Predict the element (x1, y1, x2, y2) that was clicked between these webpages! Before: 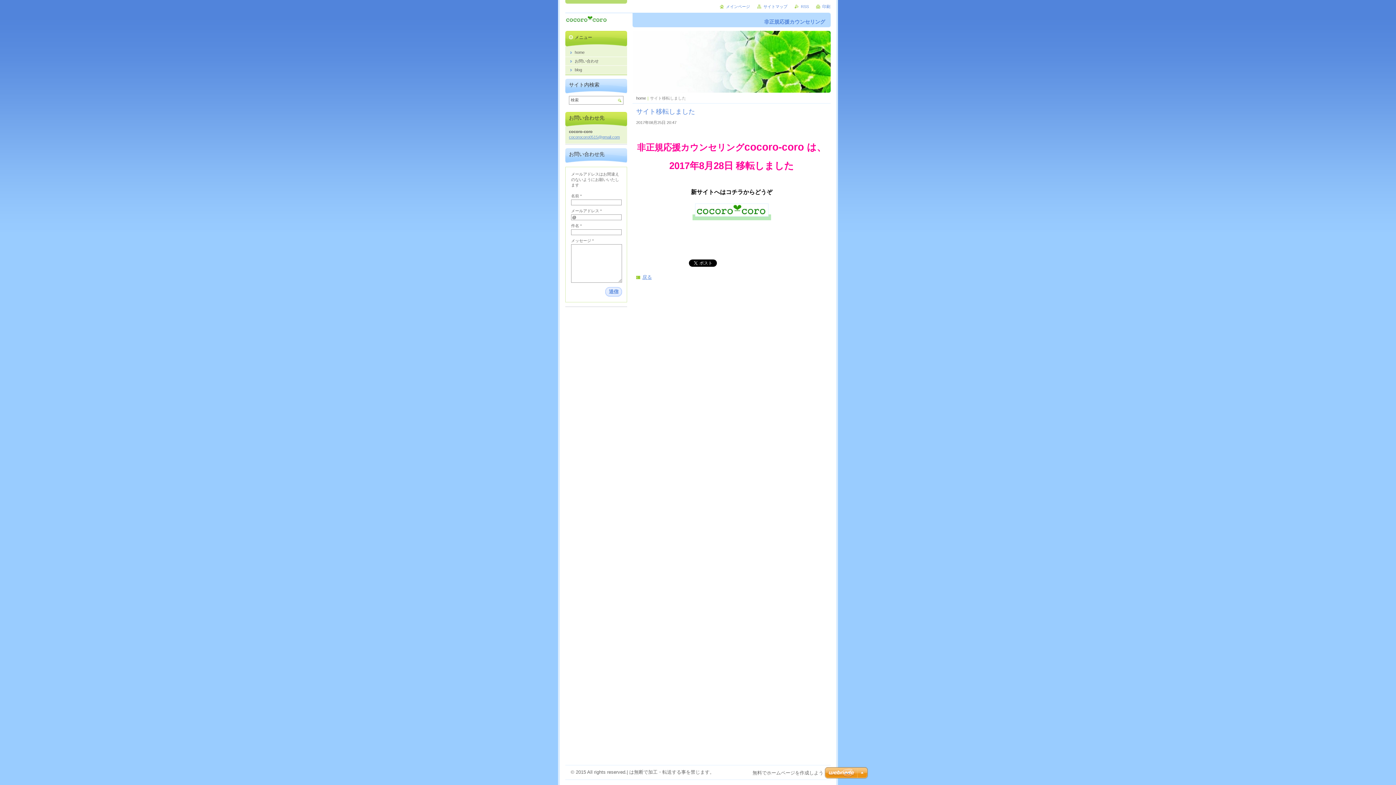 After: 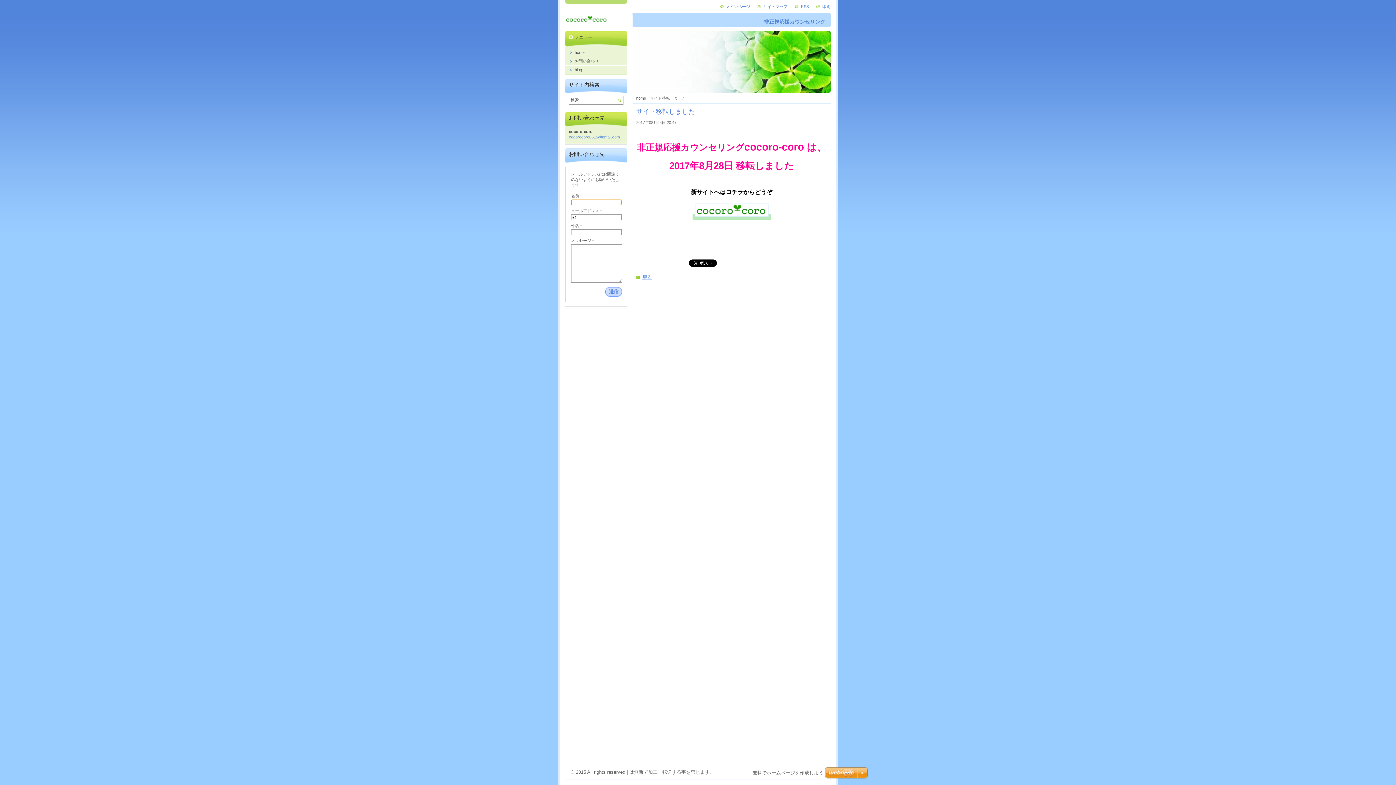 Action: label: 送信 bbox: (605, 287, 622, 296)